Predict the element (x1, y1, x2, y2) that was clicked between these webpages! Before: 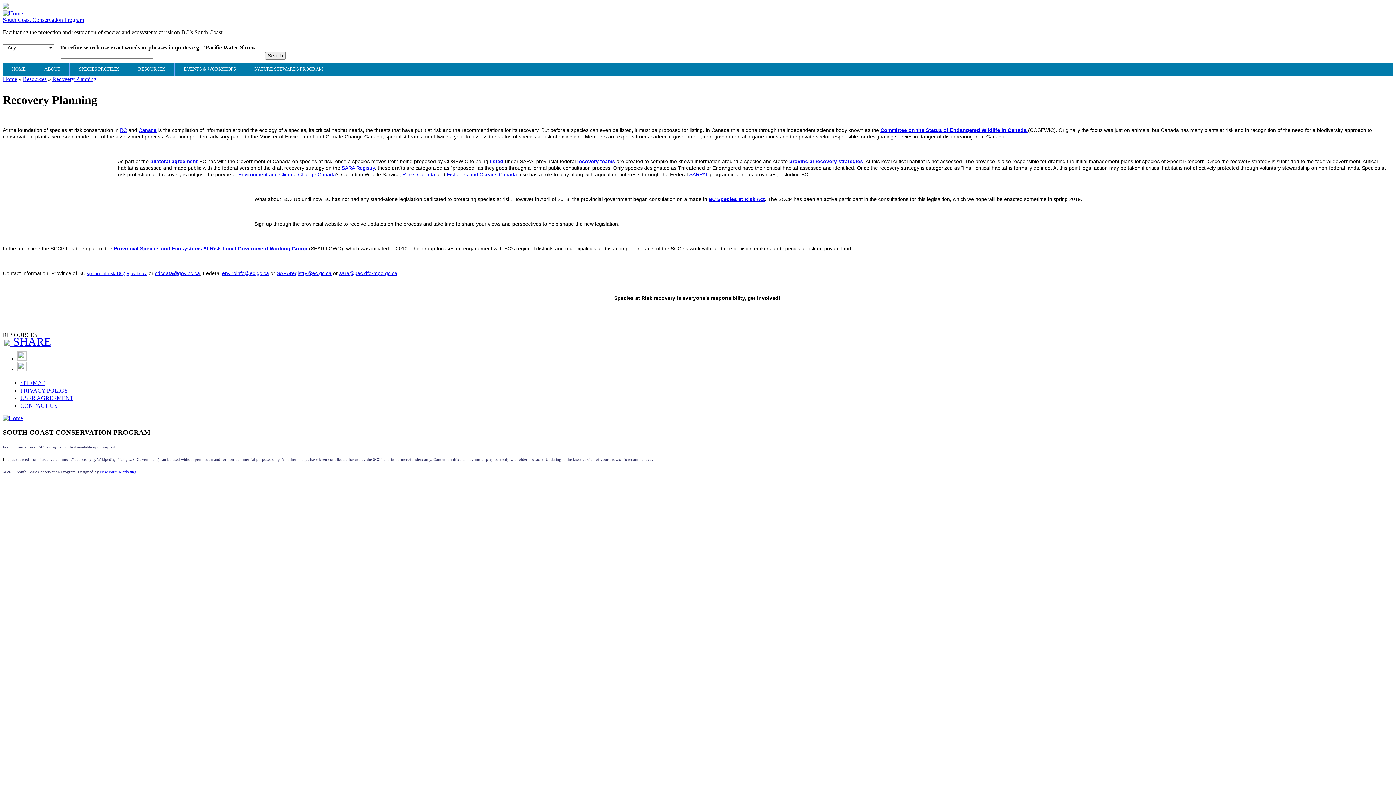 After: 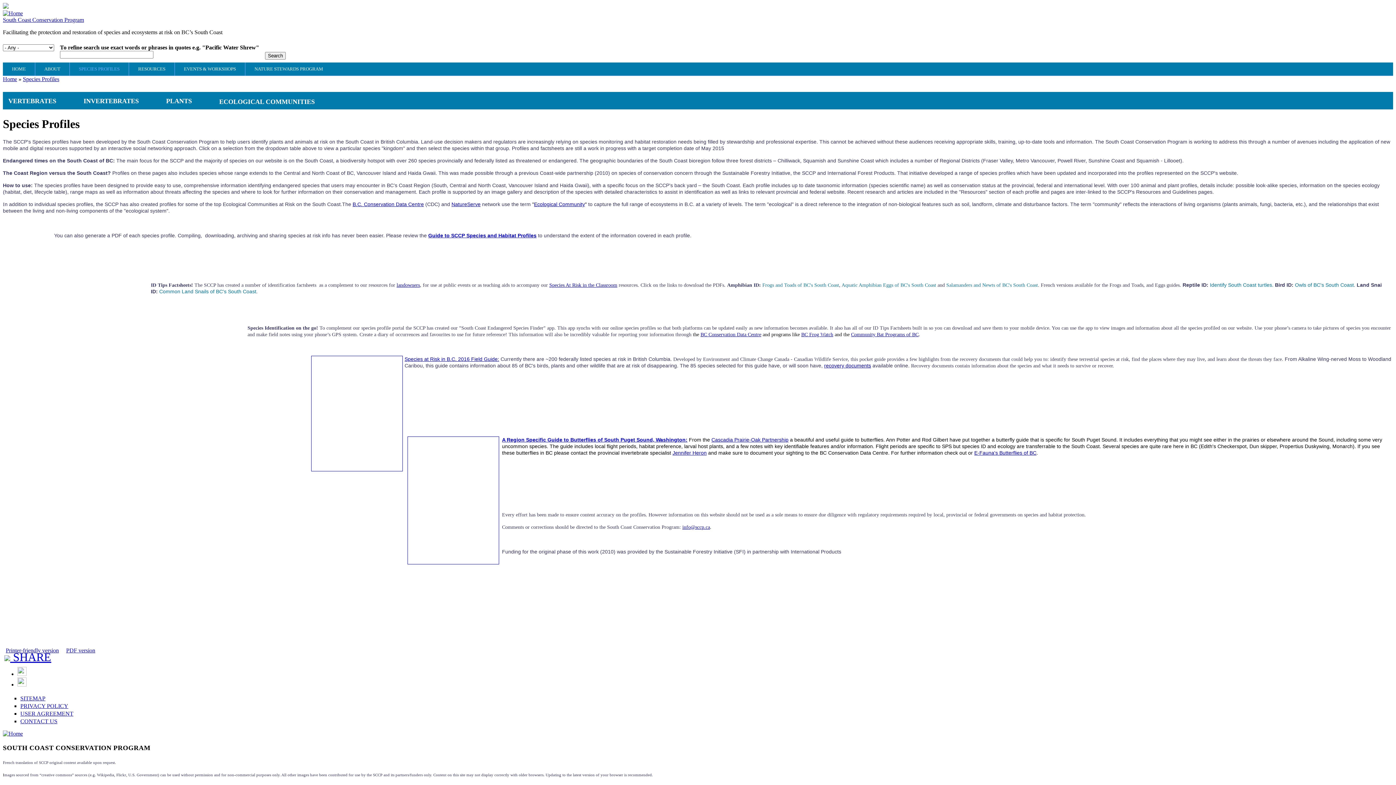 Action: bbox: (78, 64, 119, 72) label: SPECIES PROFILES